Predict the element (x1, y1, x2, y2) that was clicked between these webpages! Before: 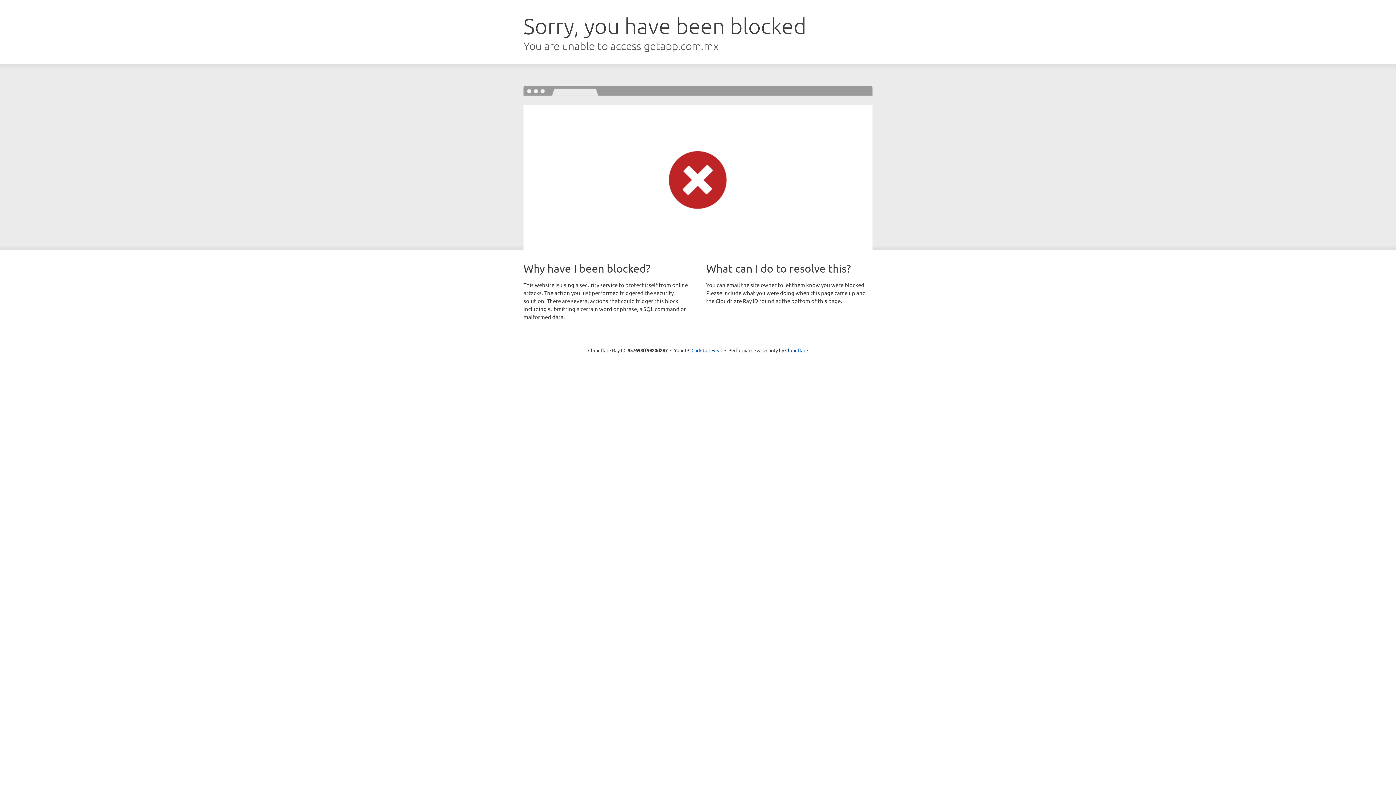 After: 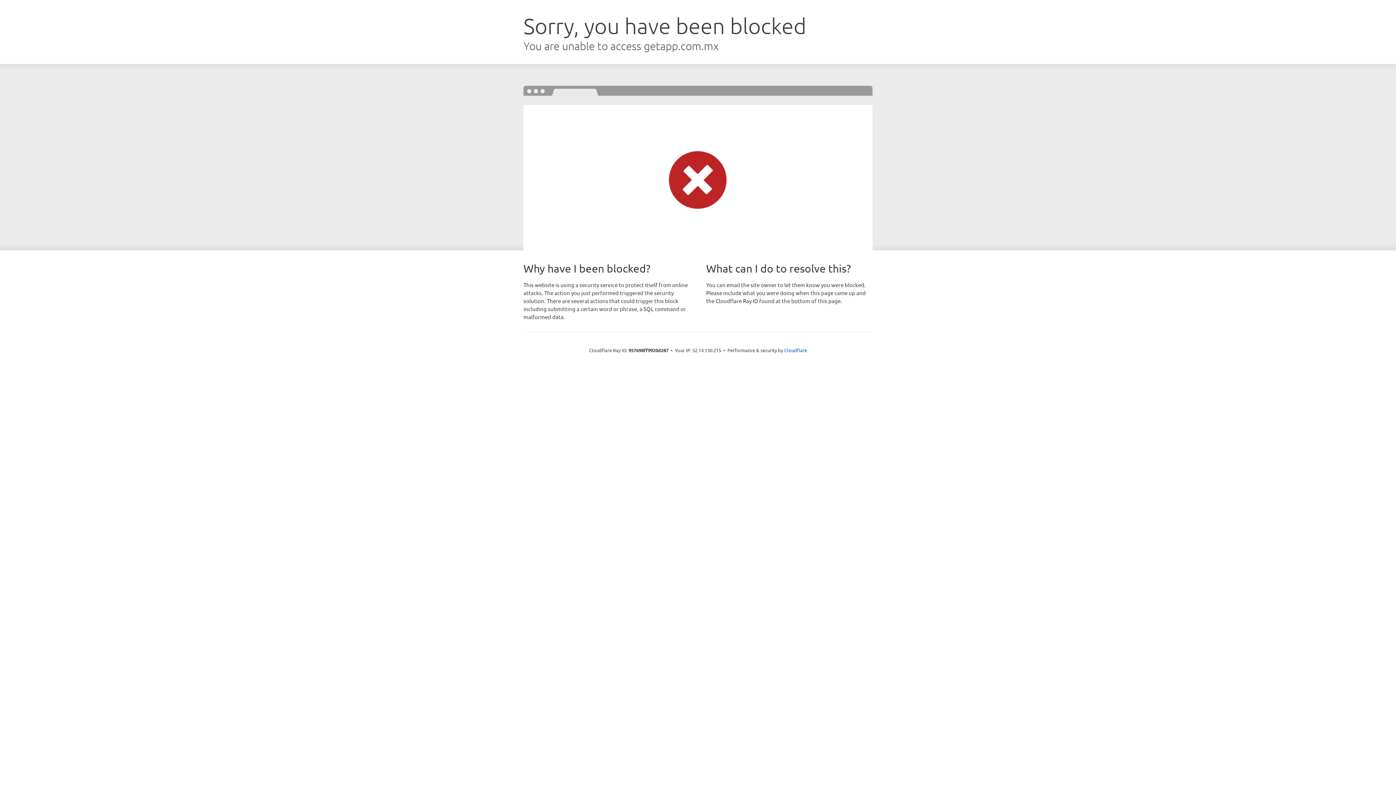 Action: bbox: (691, 346, 722, 353) label: Click to reveal